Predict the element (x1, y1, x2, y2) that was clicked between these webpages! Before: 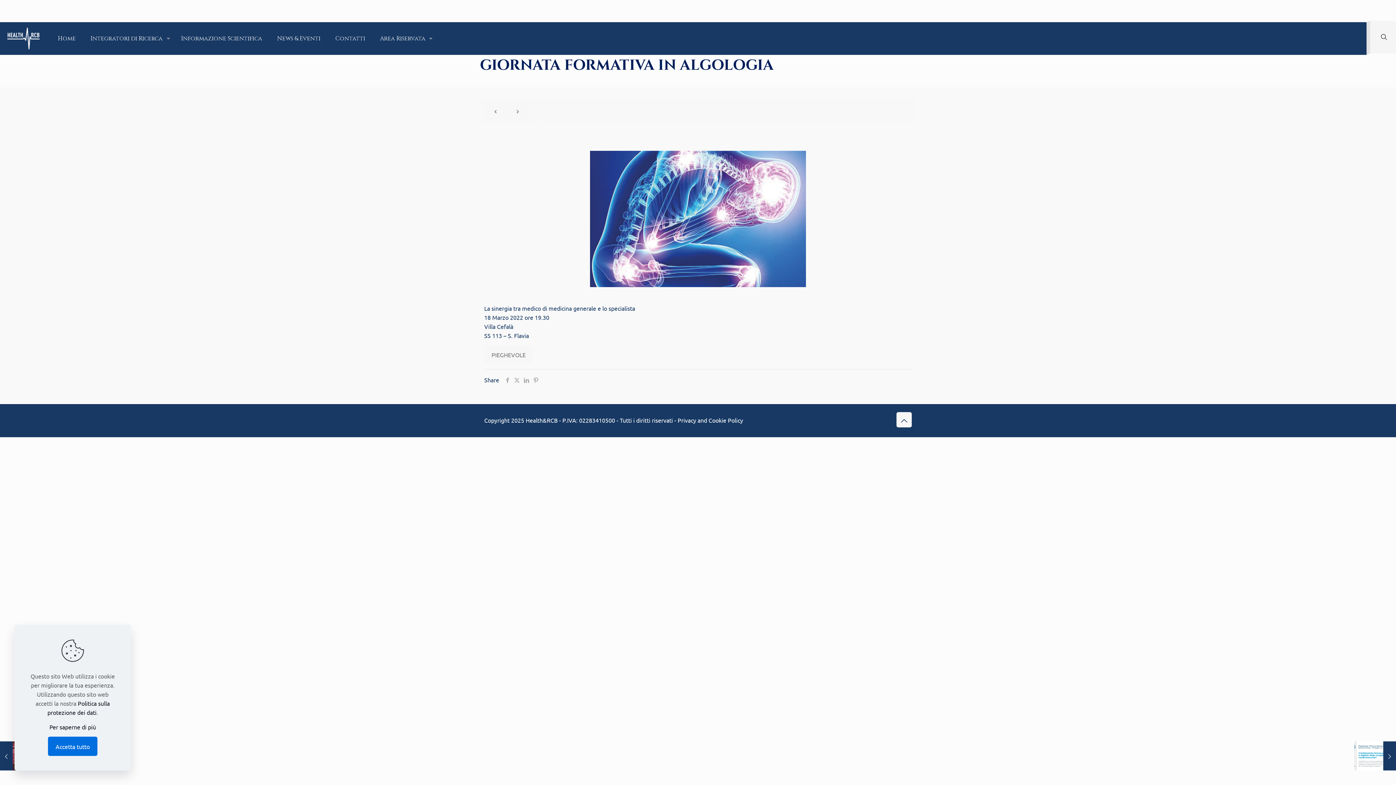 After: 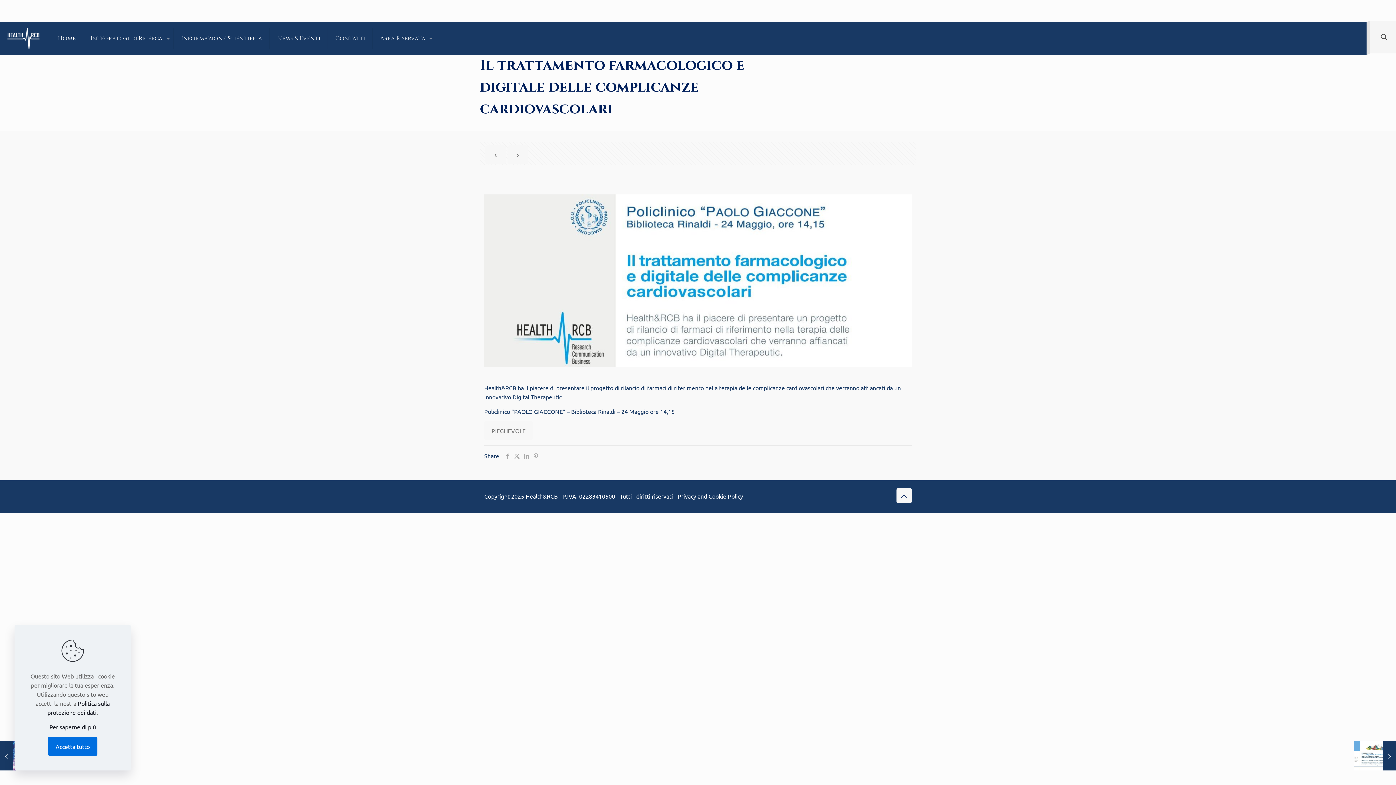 Action: bbox: (1354, 741, 1396, 770) label: Il trattamento farmacologico e digitale delle complicanze cardiovascolari
Maggio 24, 2022